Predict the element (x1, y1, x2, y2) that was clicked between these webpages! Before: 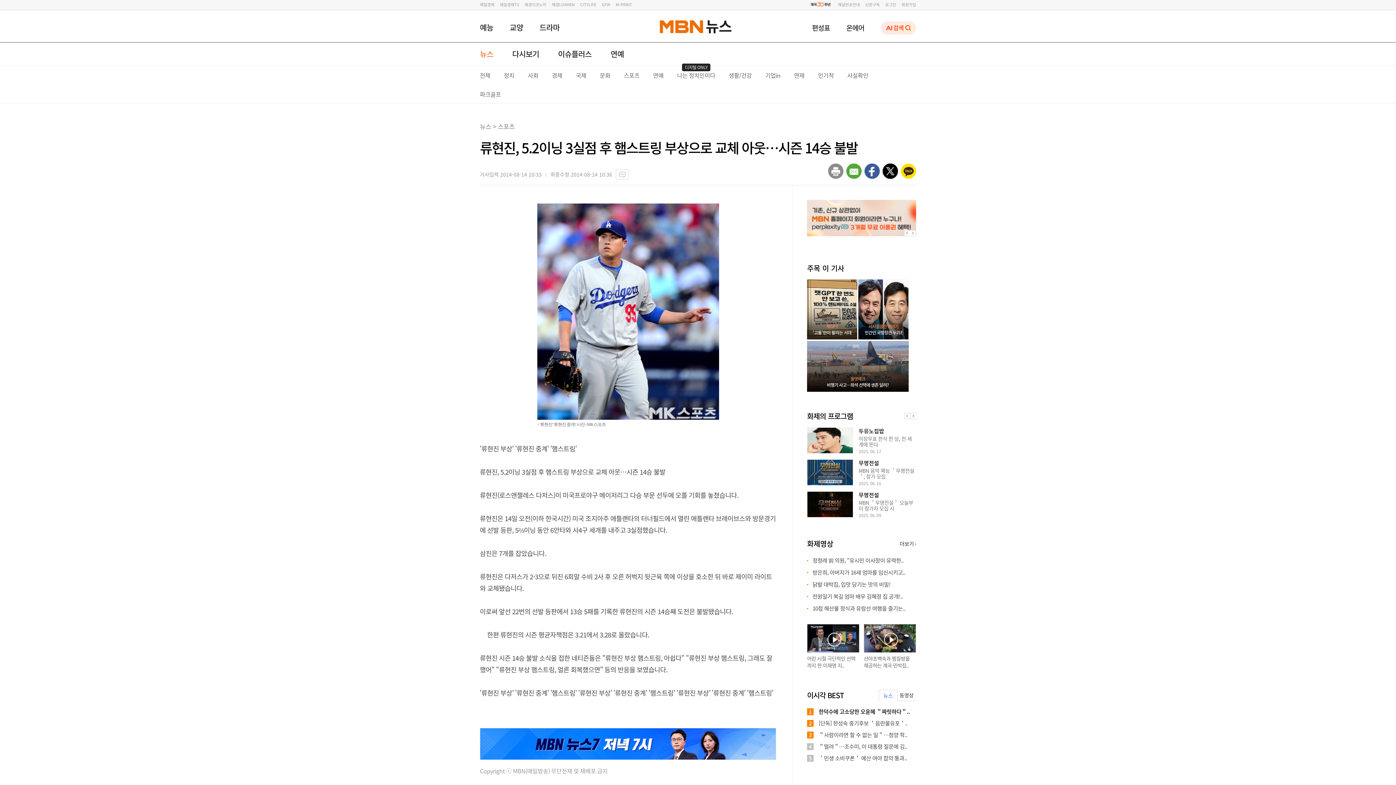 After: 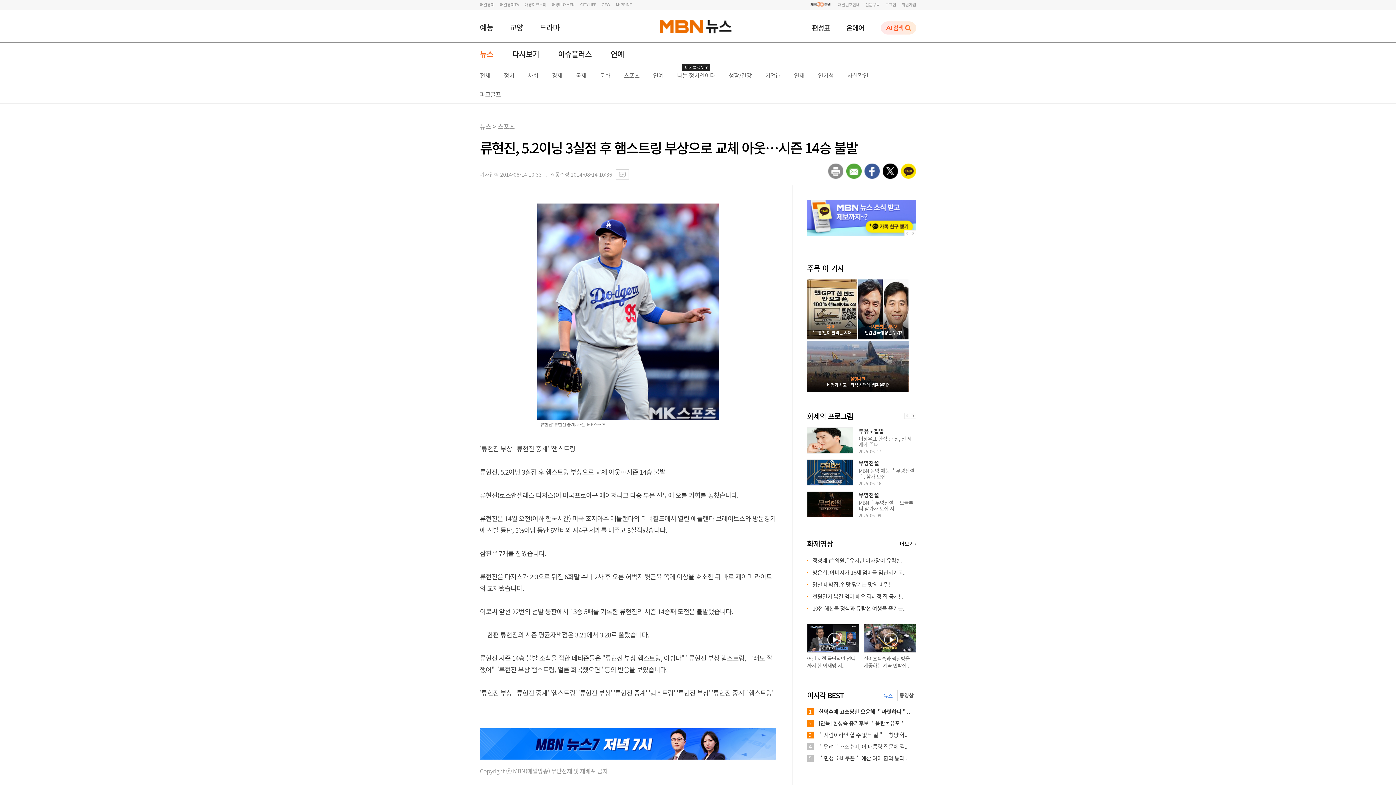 Action: bbox: (480, 1, 494, 7) label: 매일경제